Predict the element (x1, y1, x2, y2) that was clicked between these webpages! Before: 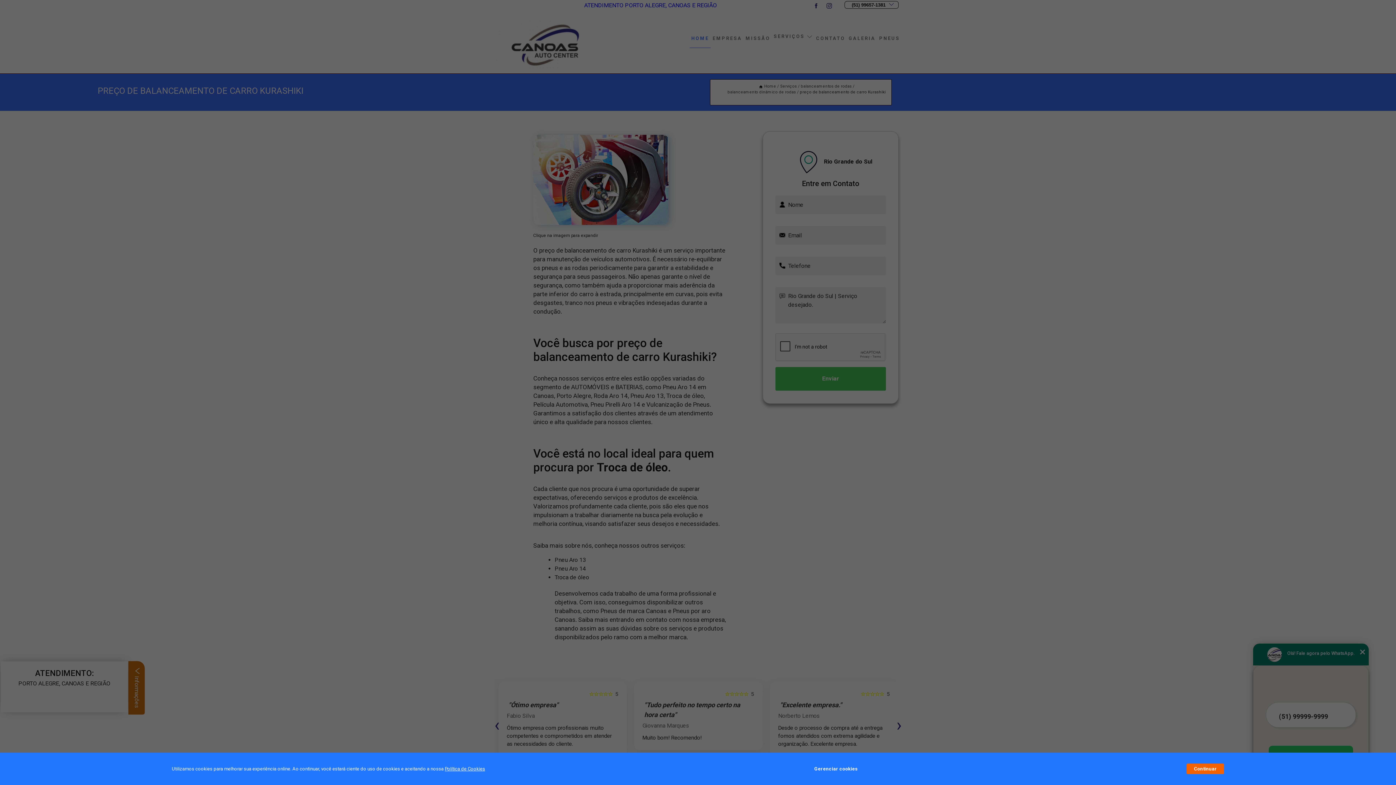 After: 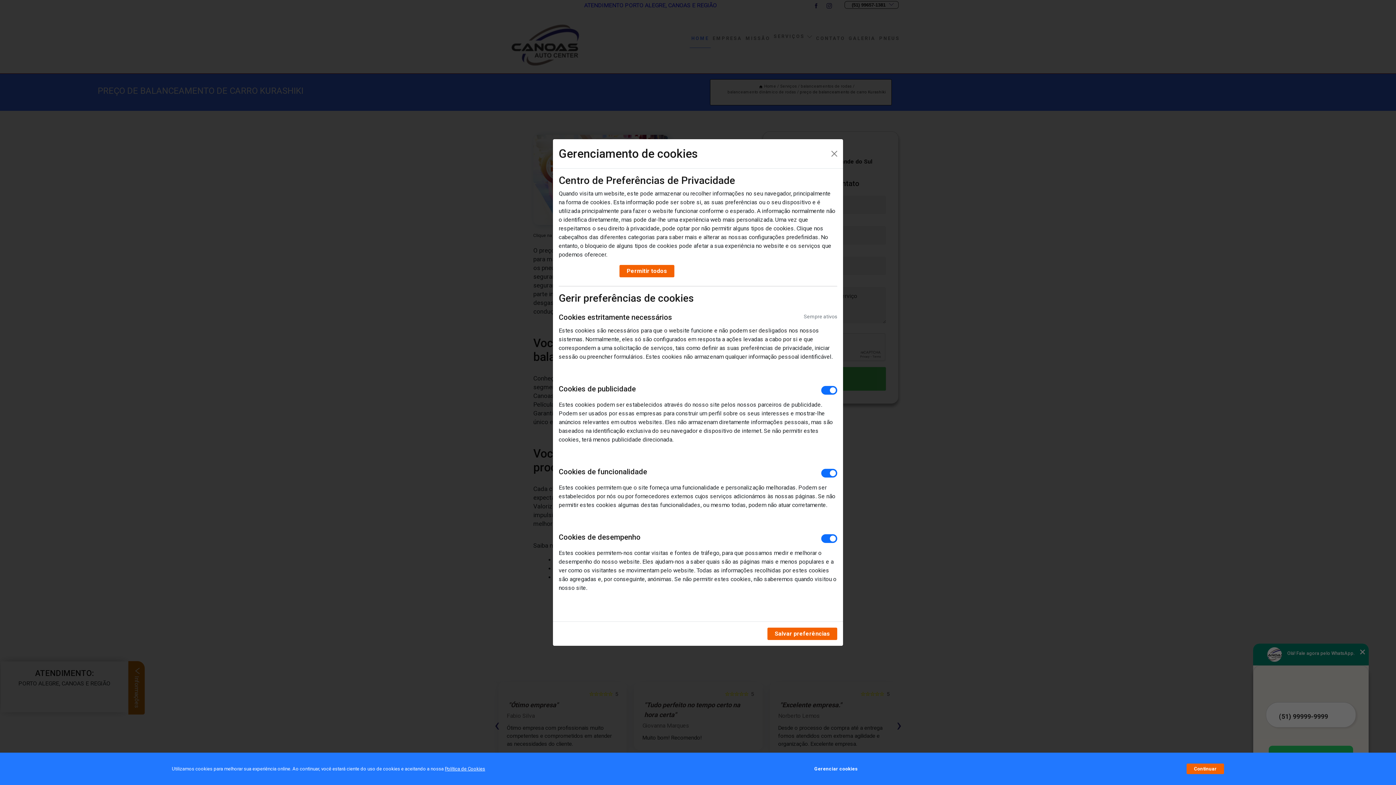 Action: bbox: (814, 762, 857, 776) label: Gerenciar cookies